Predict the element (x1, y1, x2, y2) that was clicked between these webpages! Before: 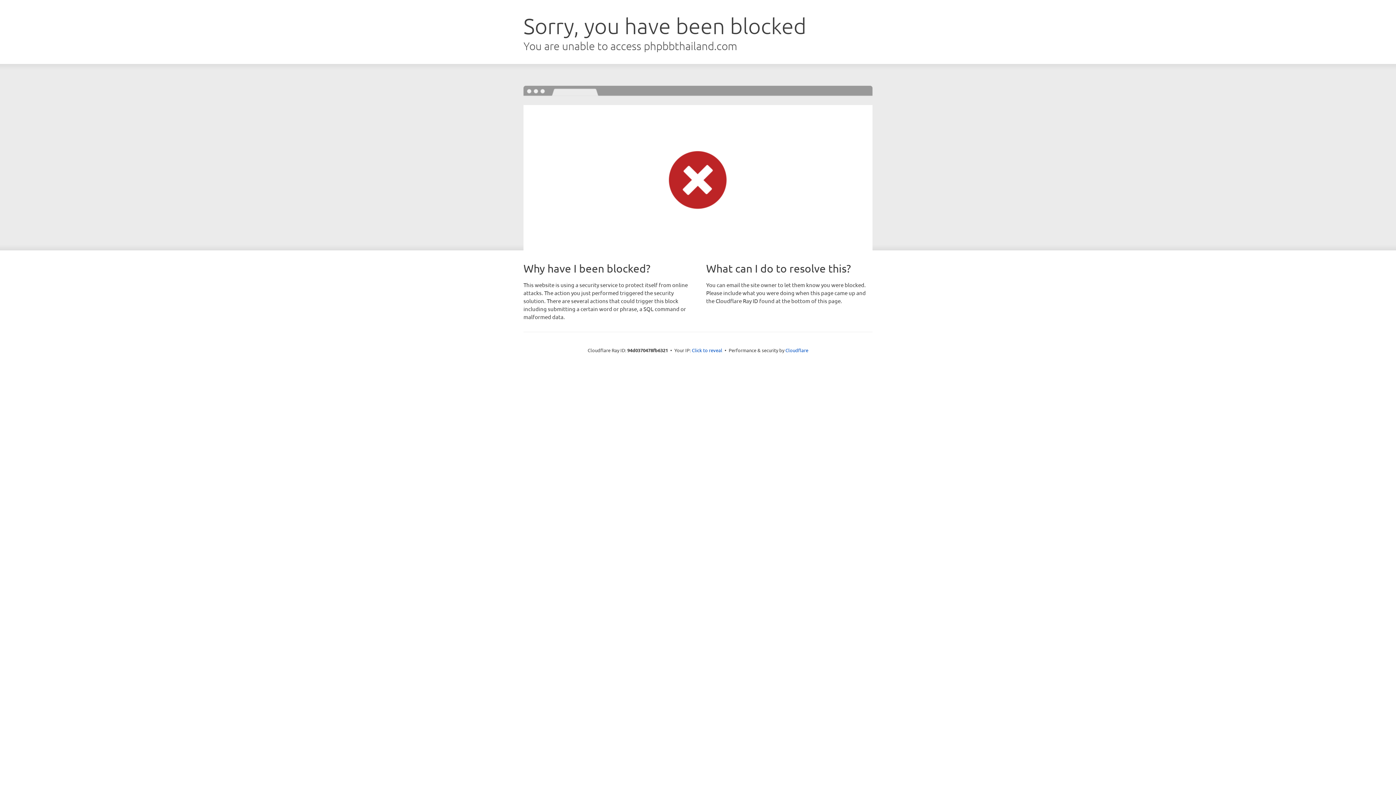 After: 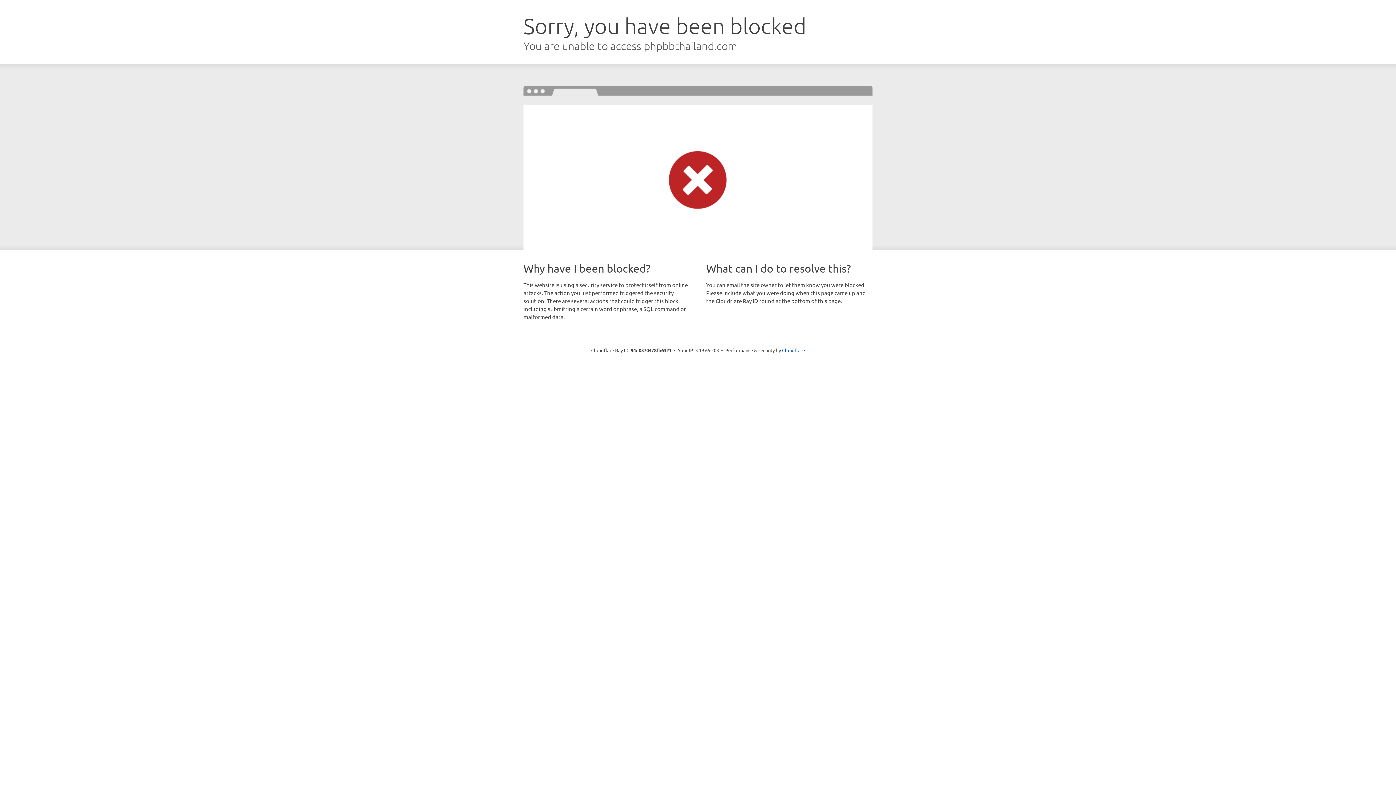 Action: bbox: (692, 346, 722, 353) label: Click to reveal